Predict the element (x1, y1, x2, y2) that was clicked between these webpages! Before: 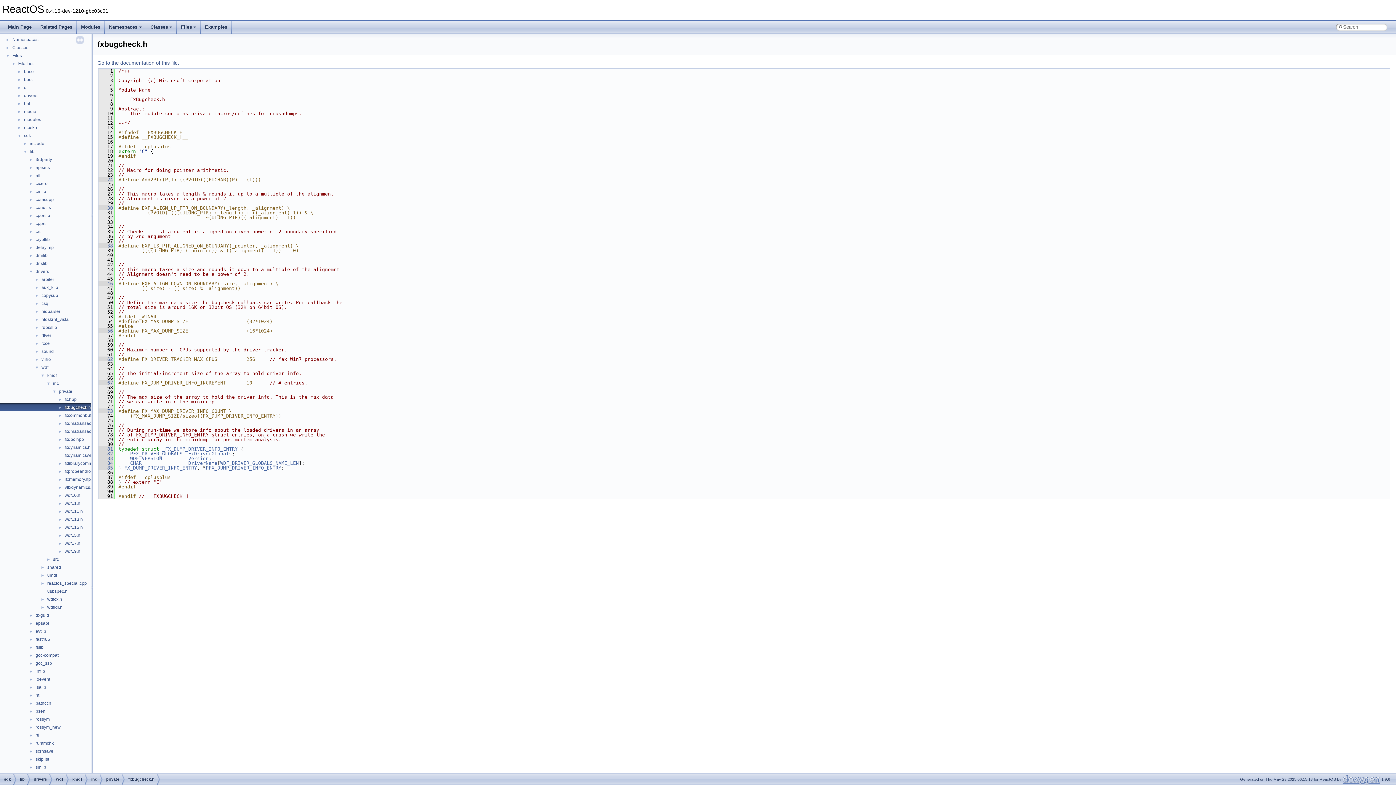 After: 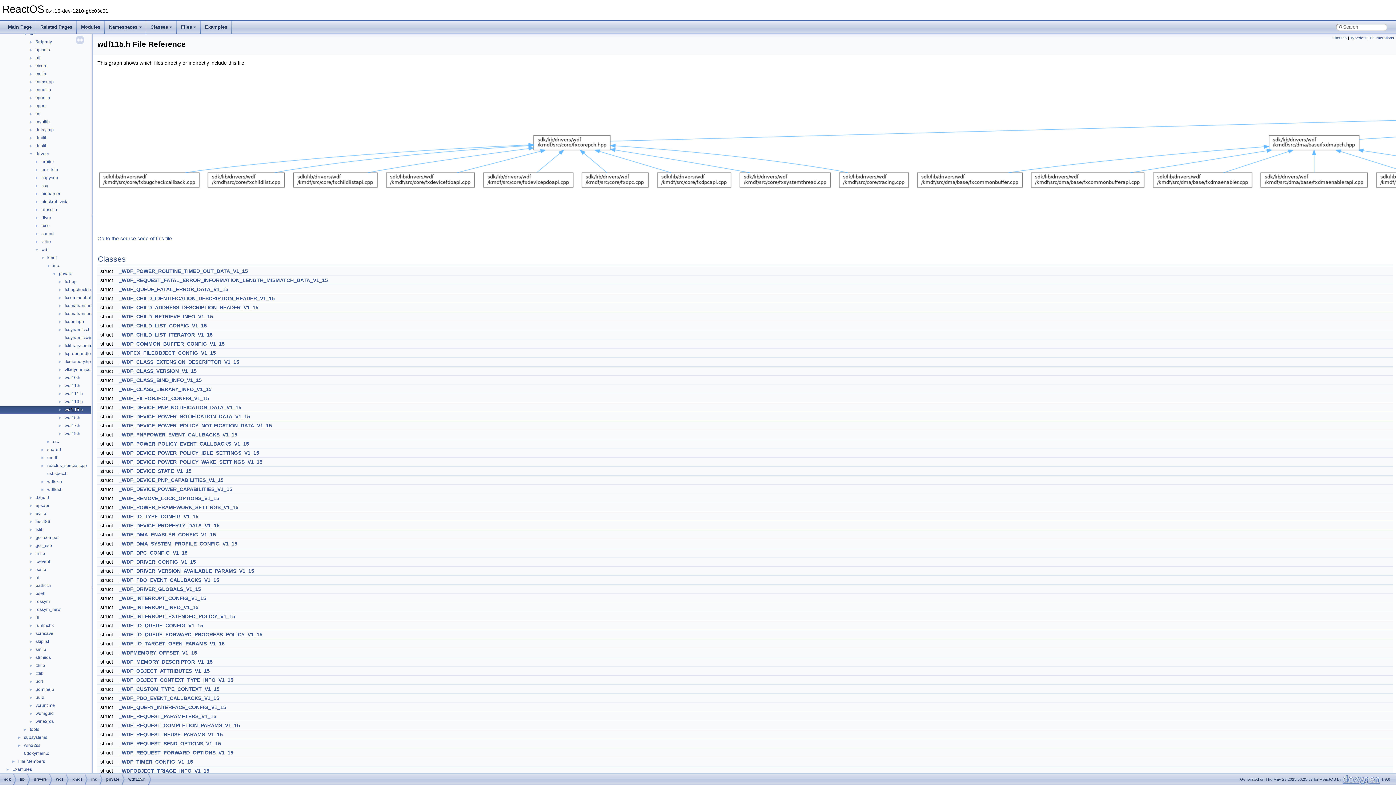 Action: label: wdf115.h bbox: (64, 524, 83, 530)